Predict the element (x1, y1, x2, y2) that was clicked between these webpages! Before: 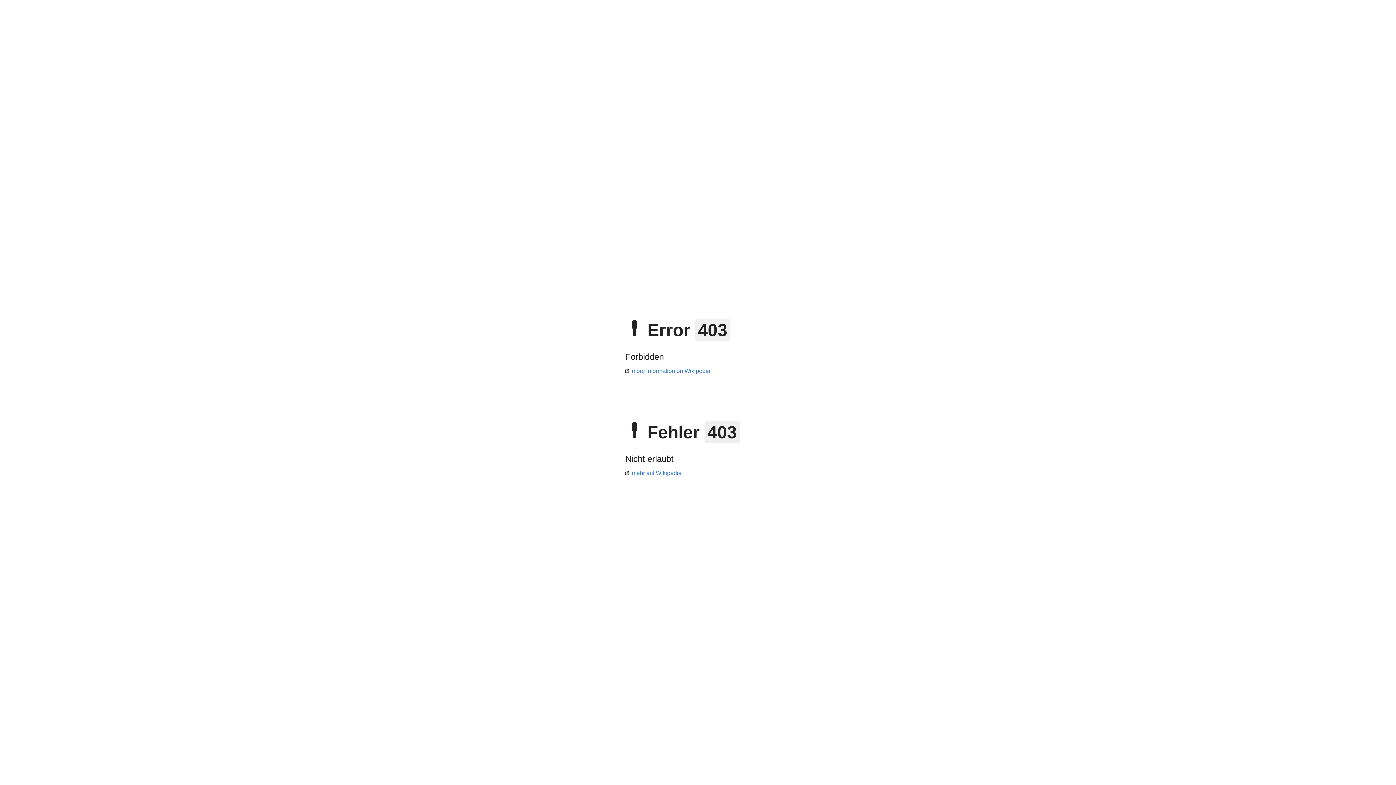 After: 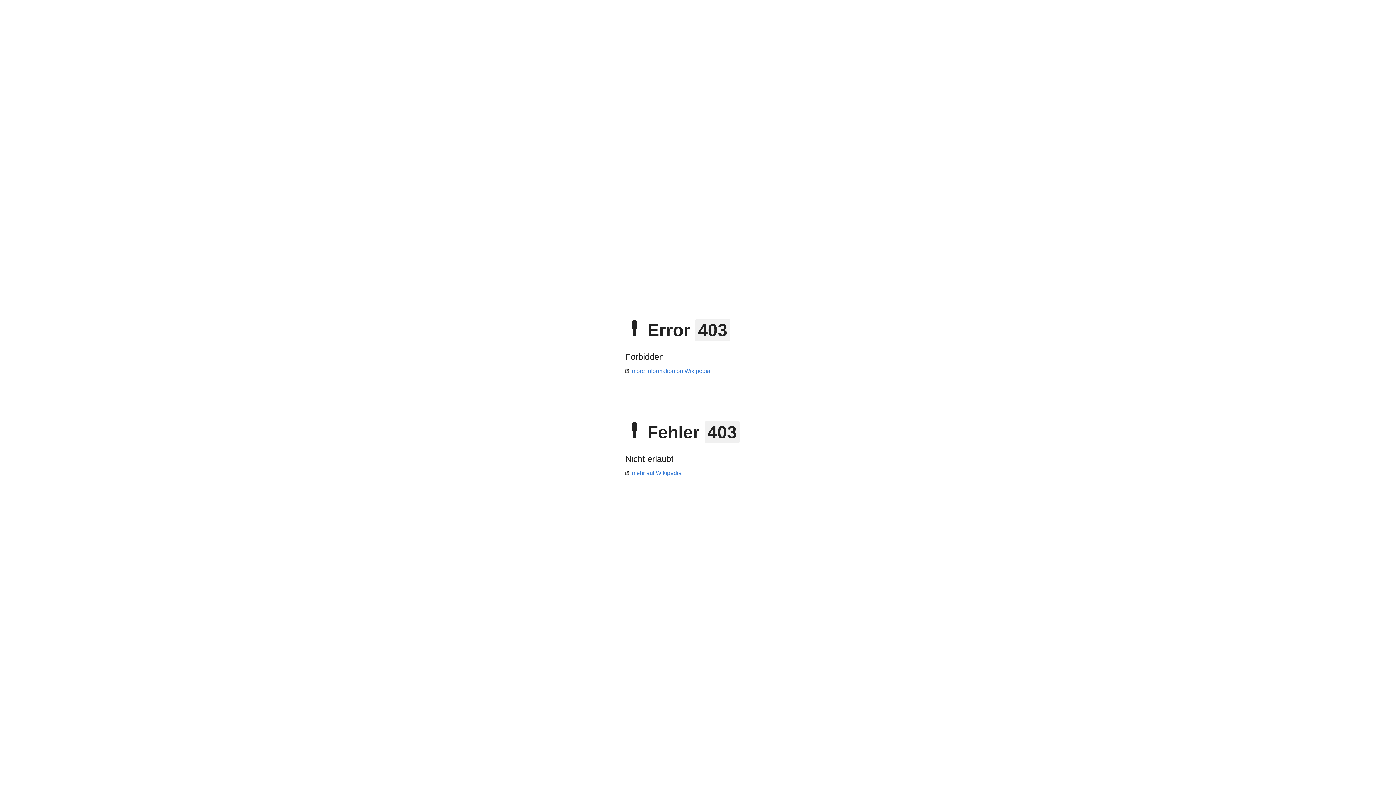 Action: label: more information on Wikipedia bbox: (625, 368, 710, 374)